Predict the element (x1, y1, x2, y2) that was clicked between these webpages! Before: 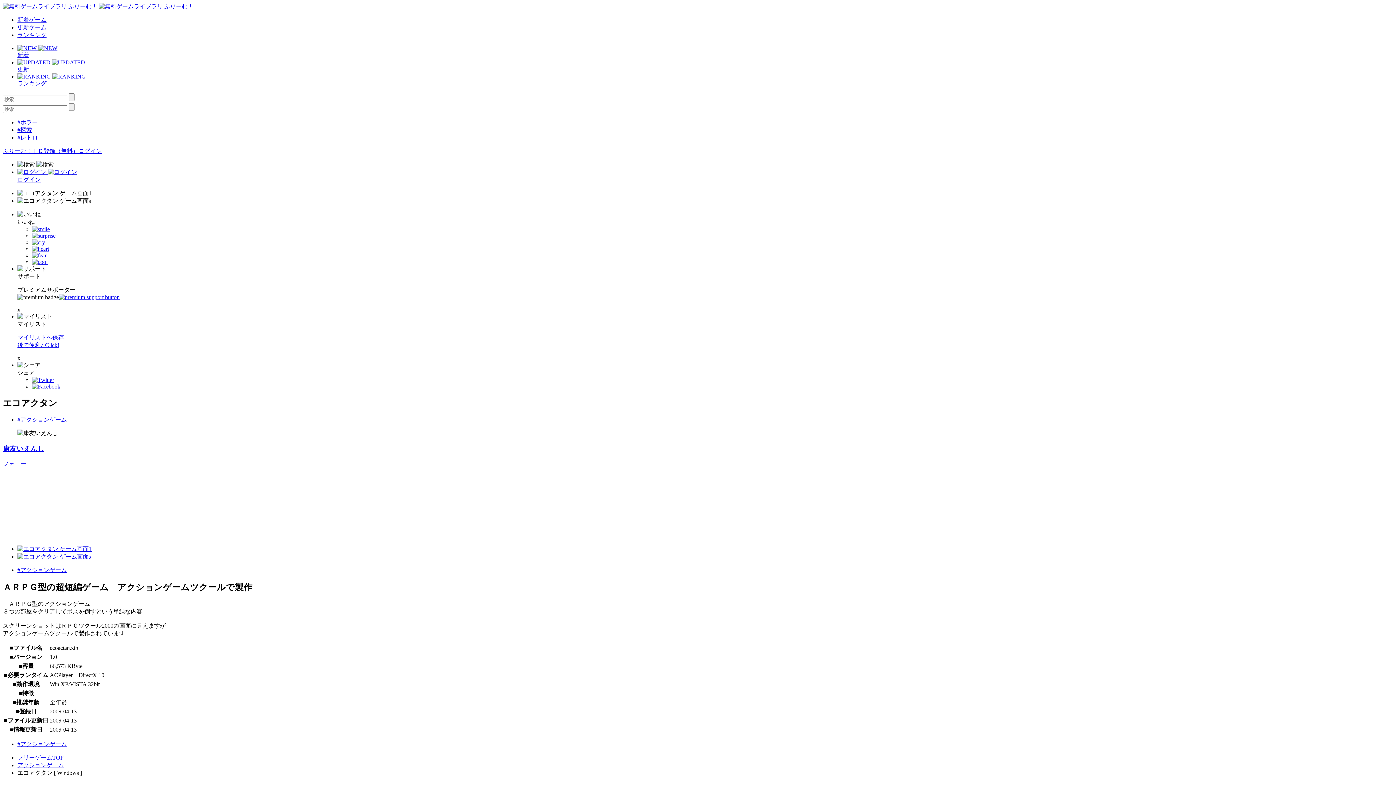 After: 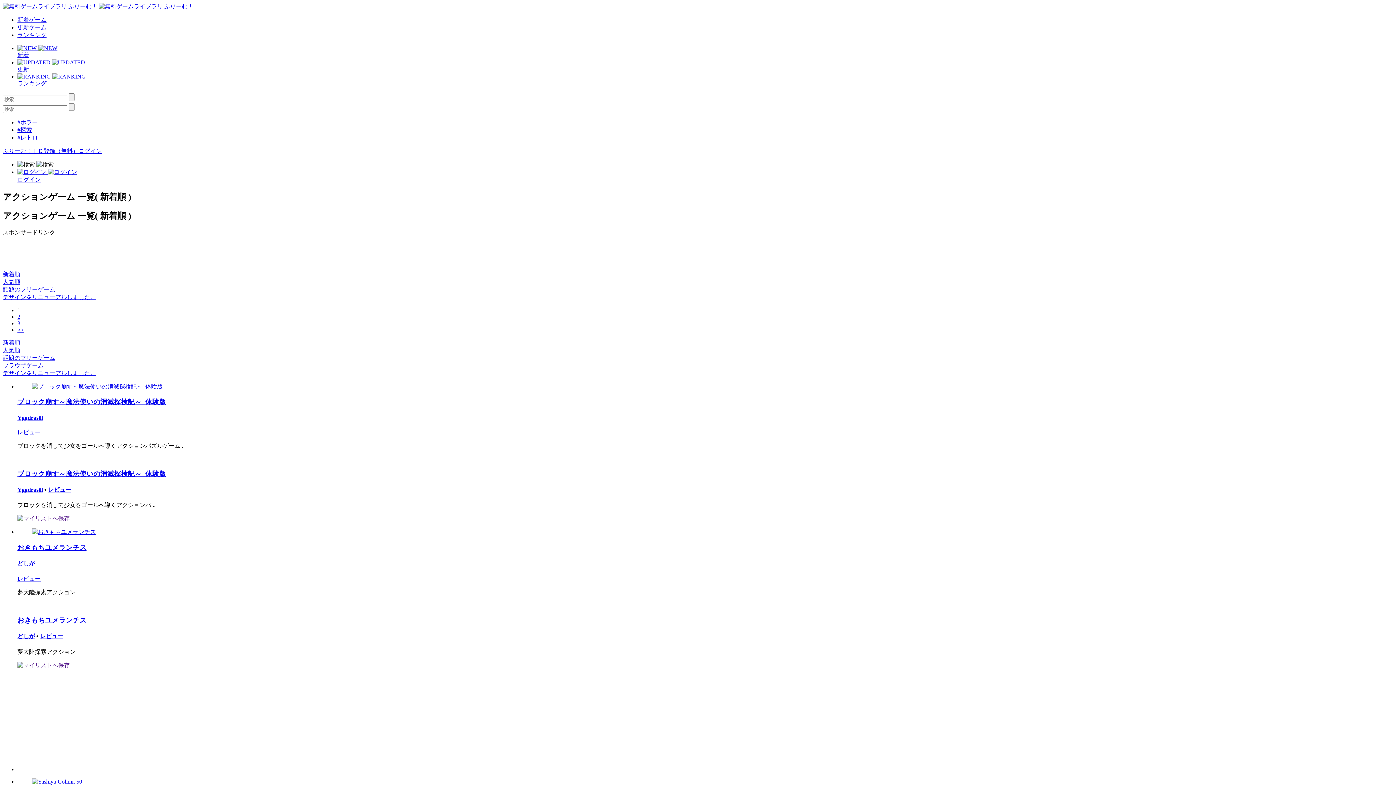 Action: label: #アクションゲーム bbox: (17, 741, 66, 747)